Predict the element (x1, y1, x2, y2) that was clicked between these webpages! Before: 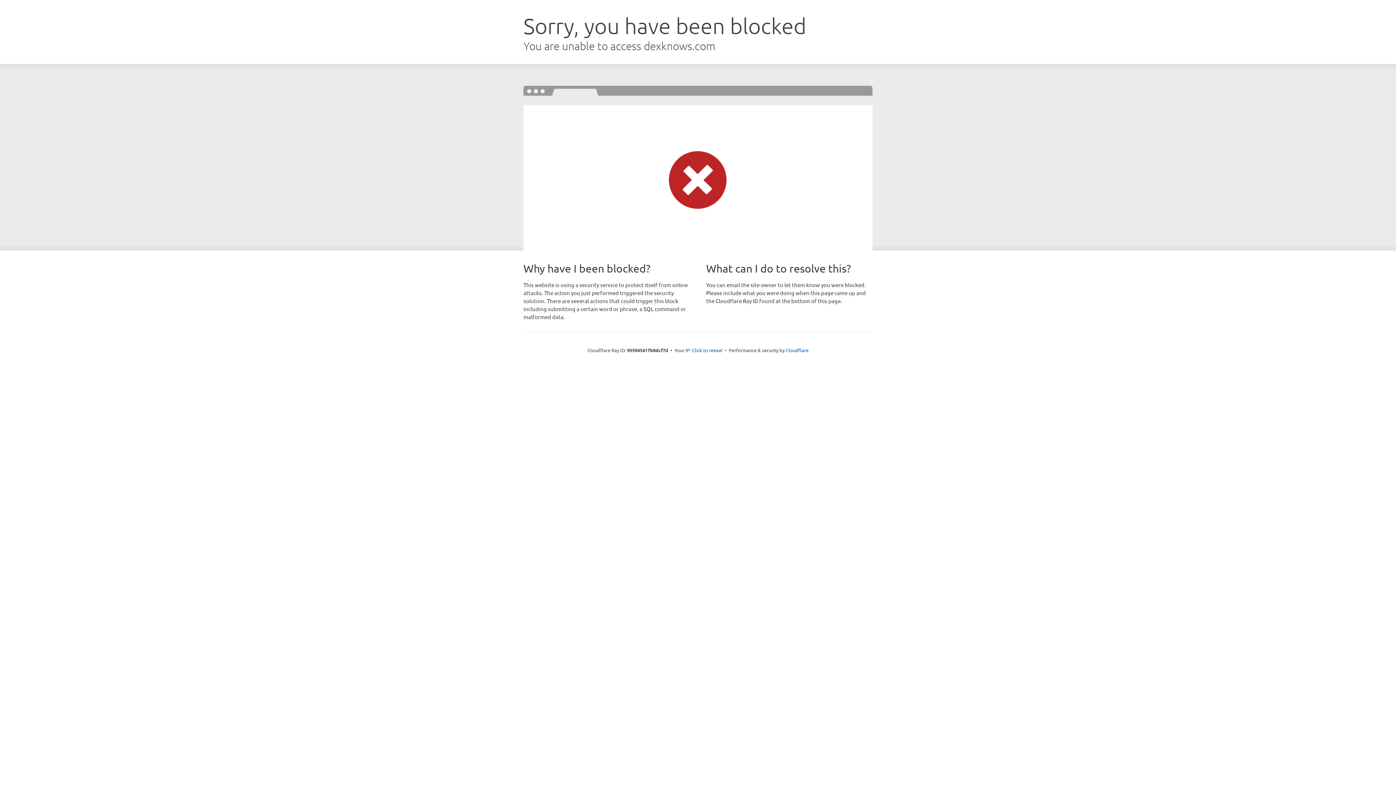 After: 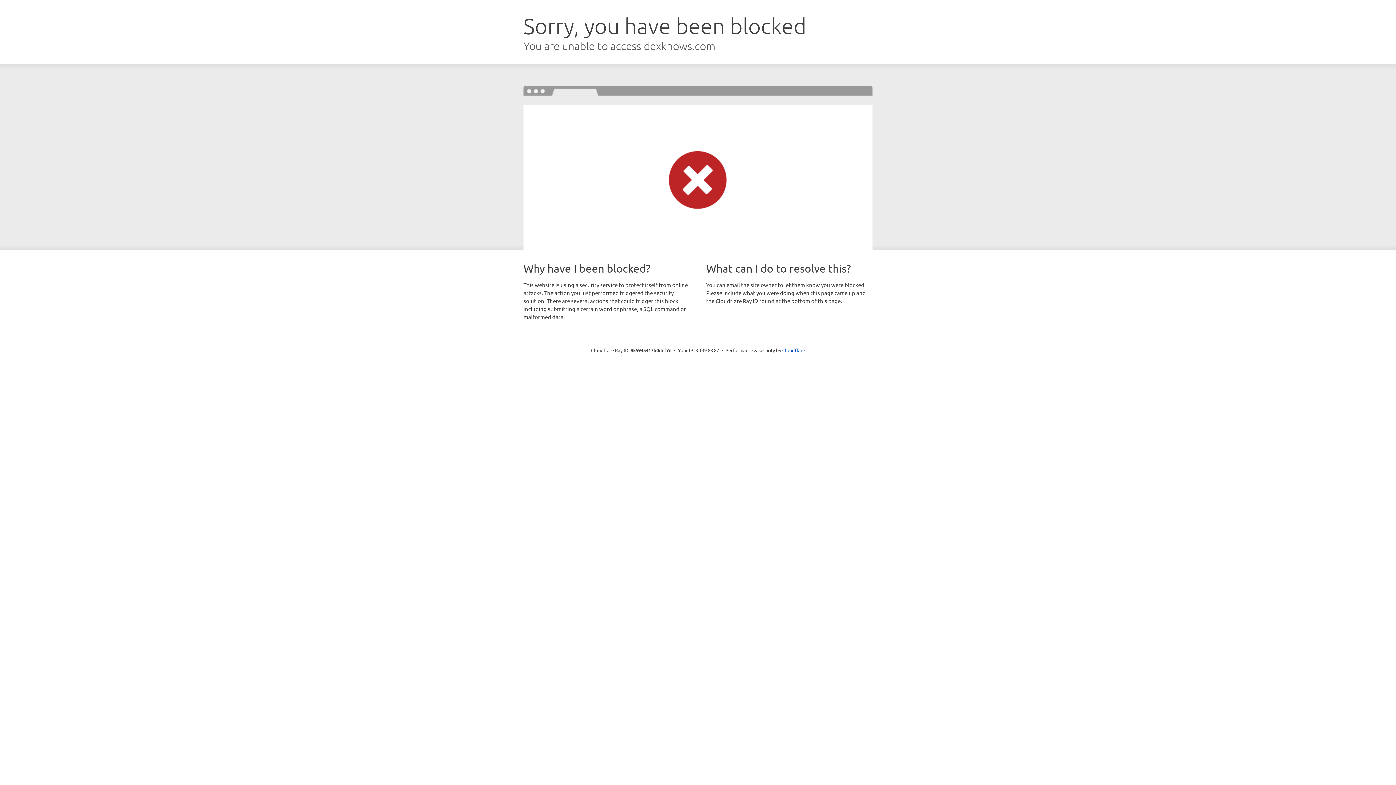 Action: label: Click to reveal bbox: (692, 346, 722, 353)